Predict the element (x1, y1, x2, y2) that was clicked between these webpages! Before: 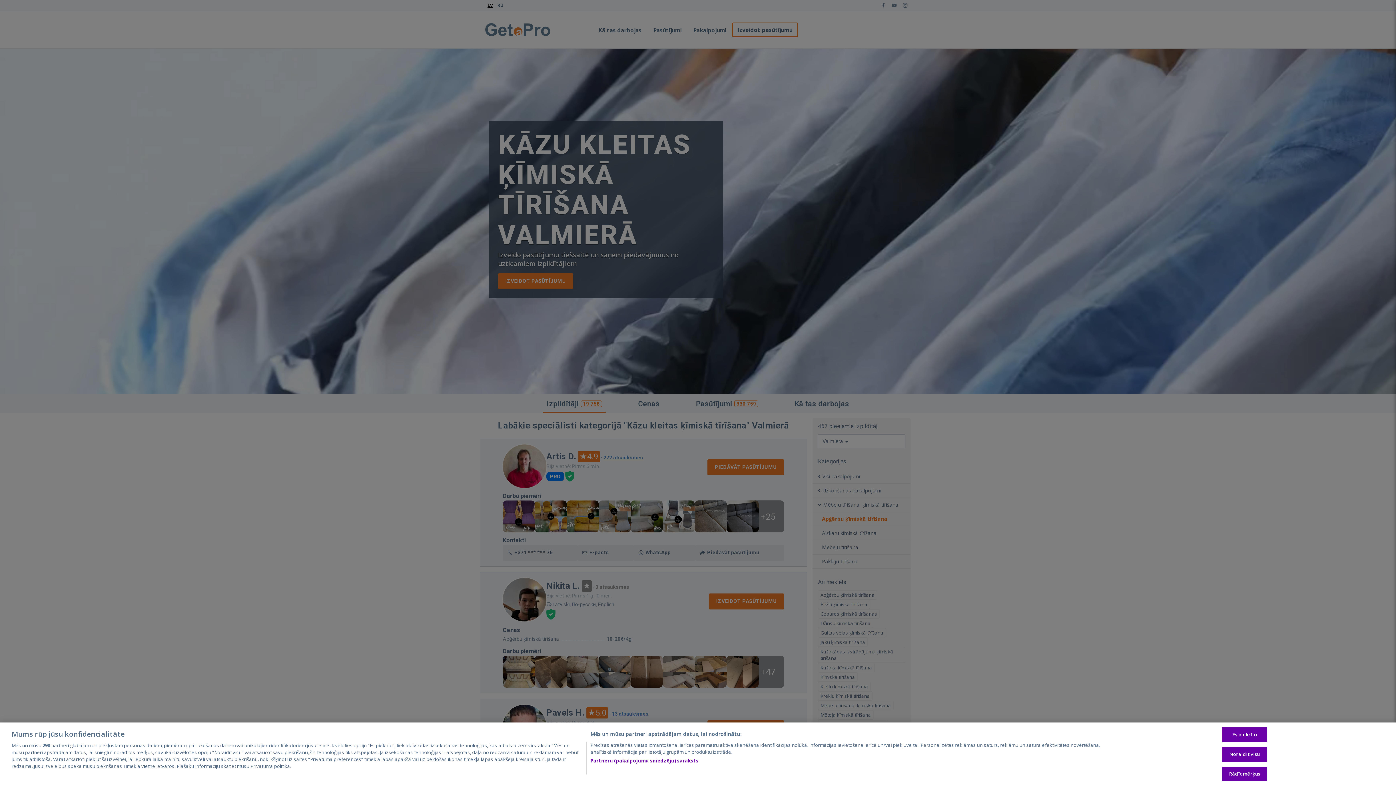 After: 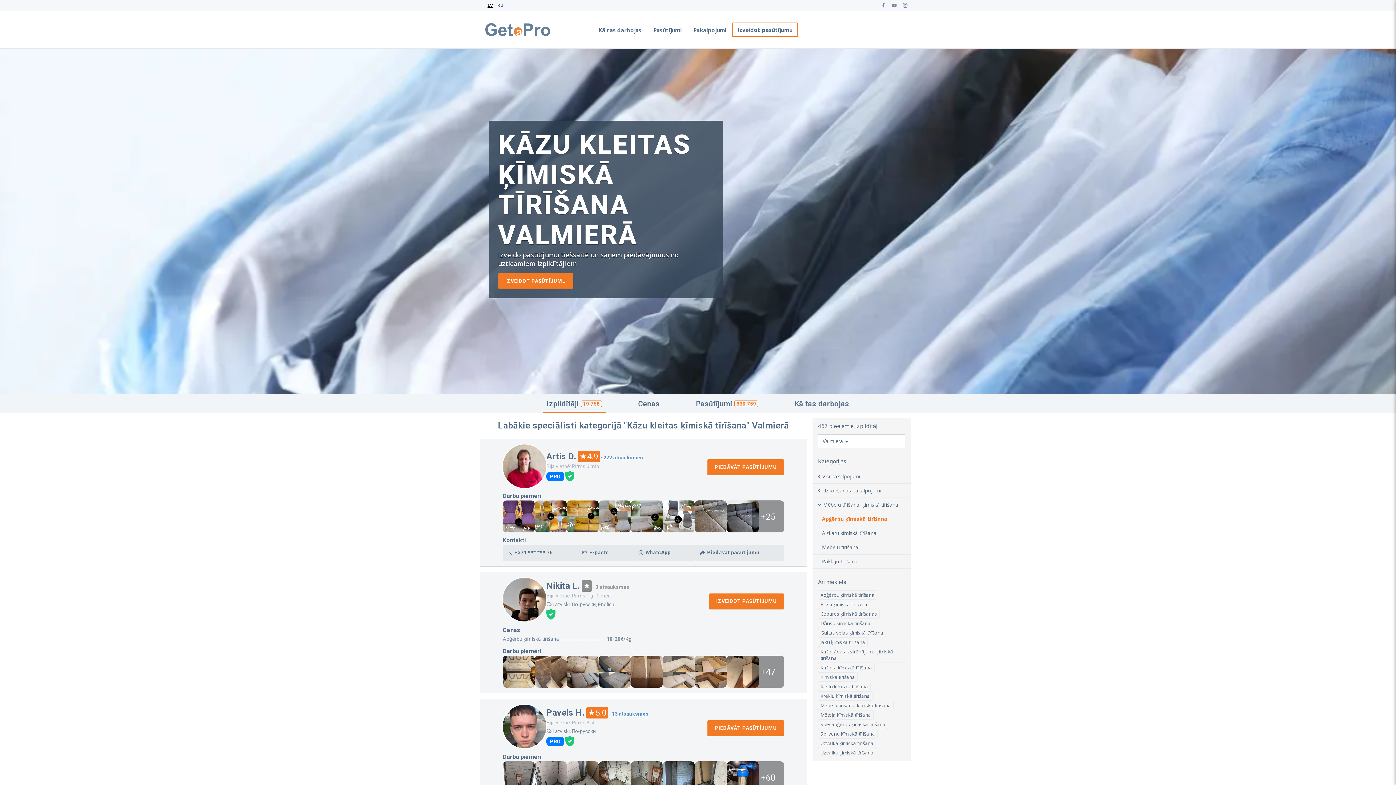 Action: label: Es piekrītu bbox: (1222, 741, 1267, 756)